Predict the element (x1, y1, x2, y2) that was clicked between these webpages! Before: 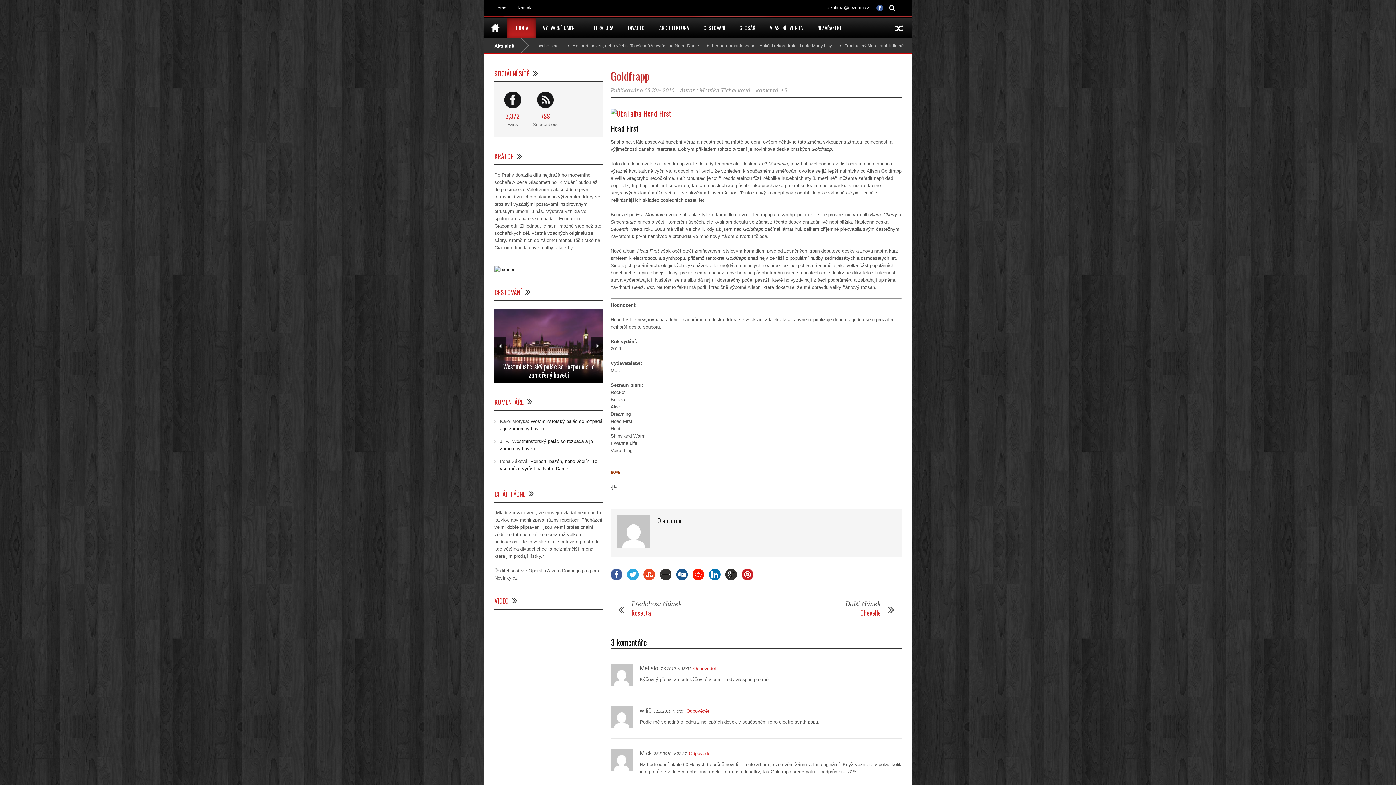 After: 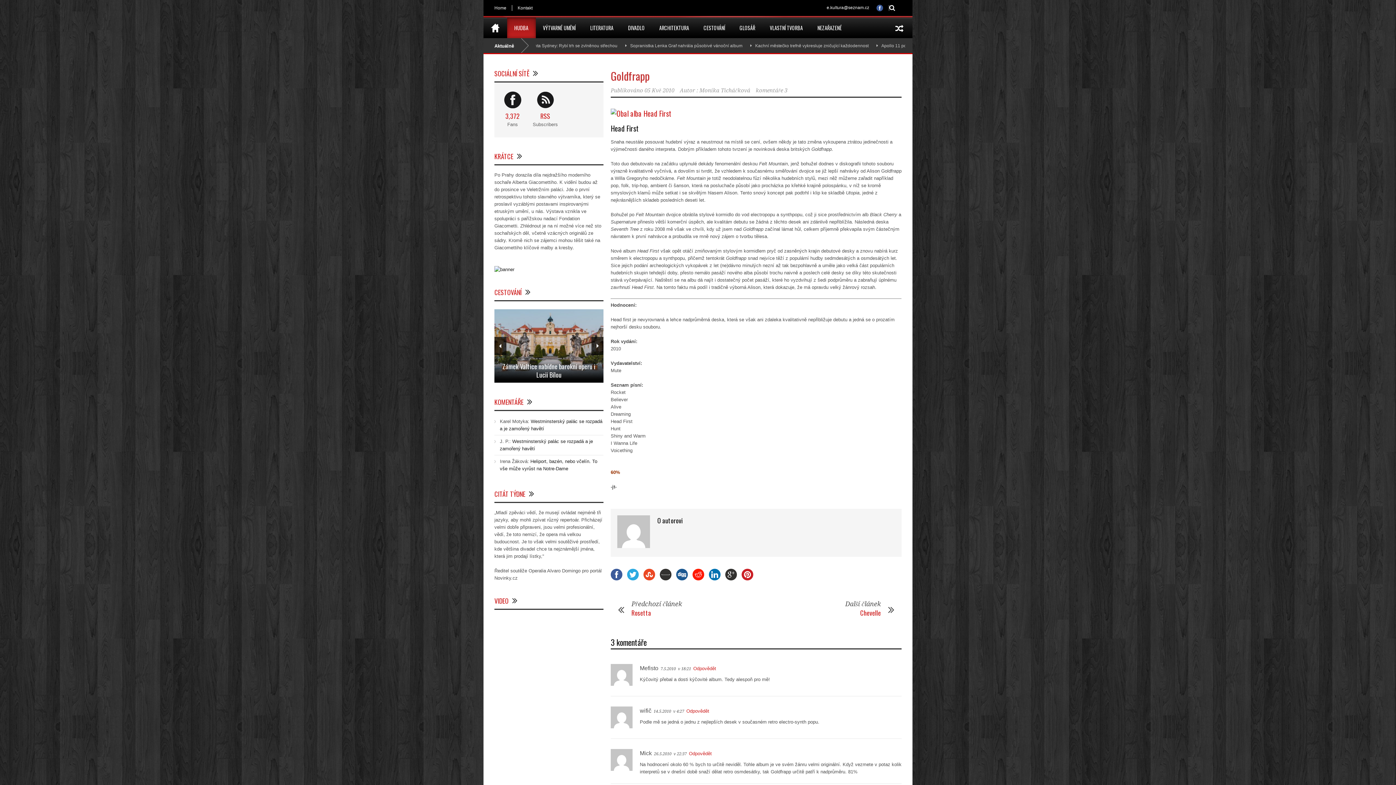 Action: bbox: (627, 568, 638, 580)